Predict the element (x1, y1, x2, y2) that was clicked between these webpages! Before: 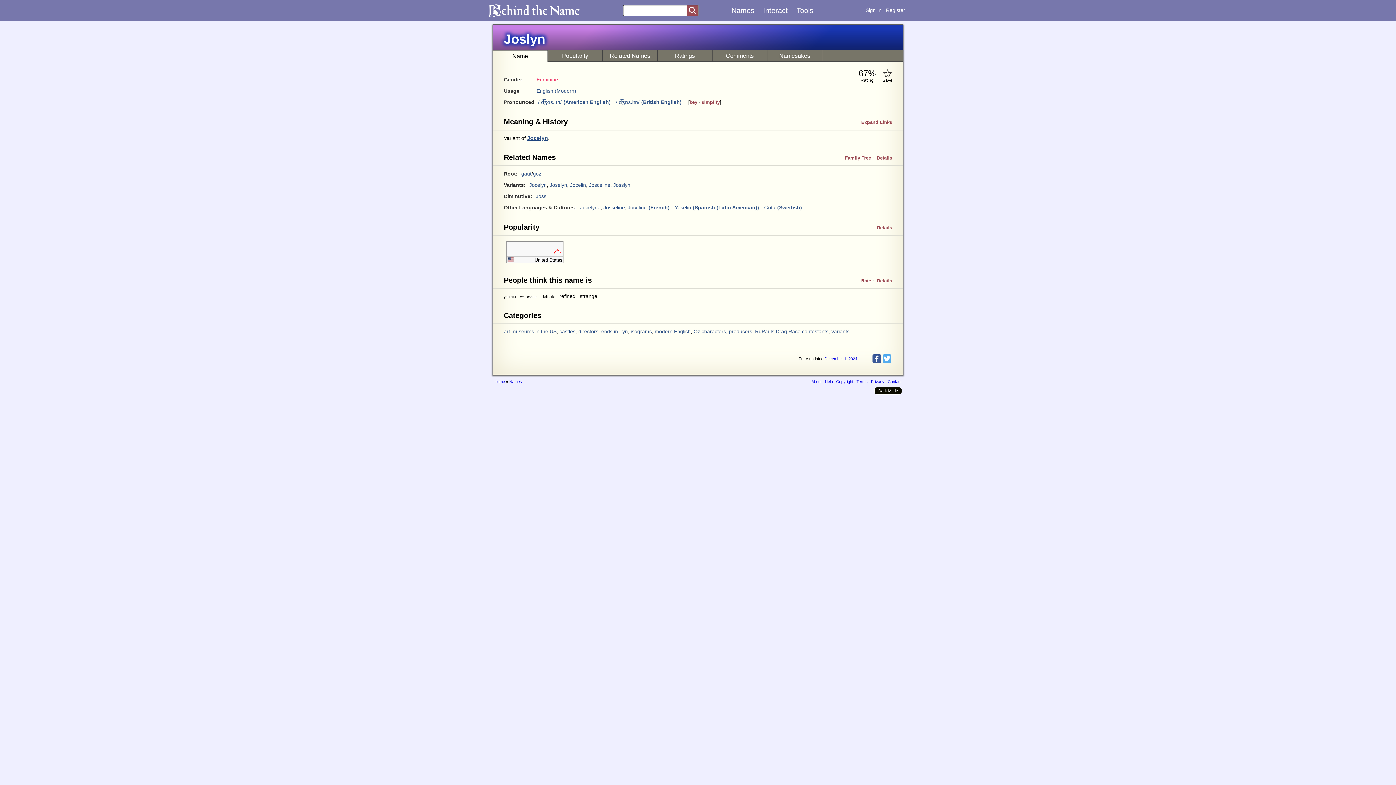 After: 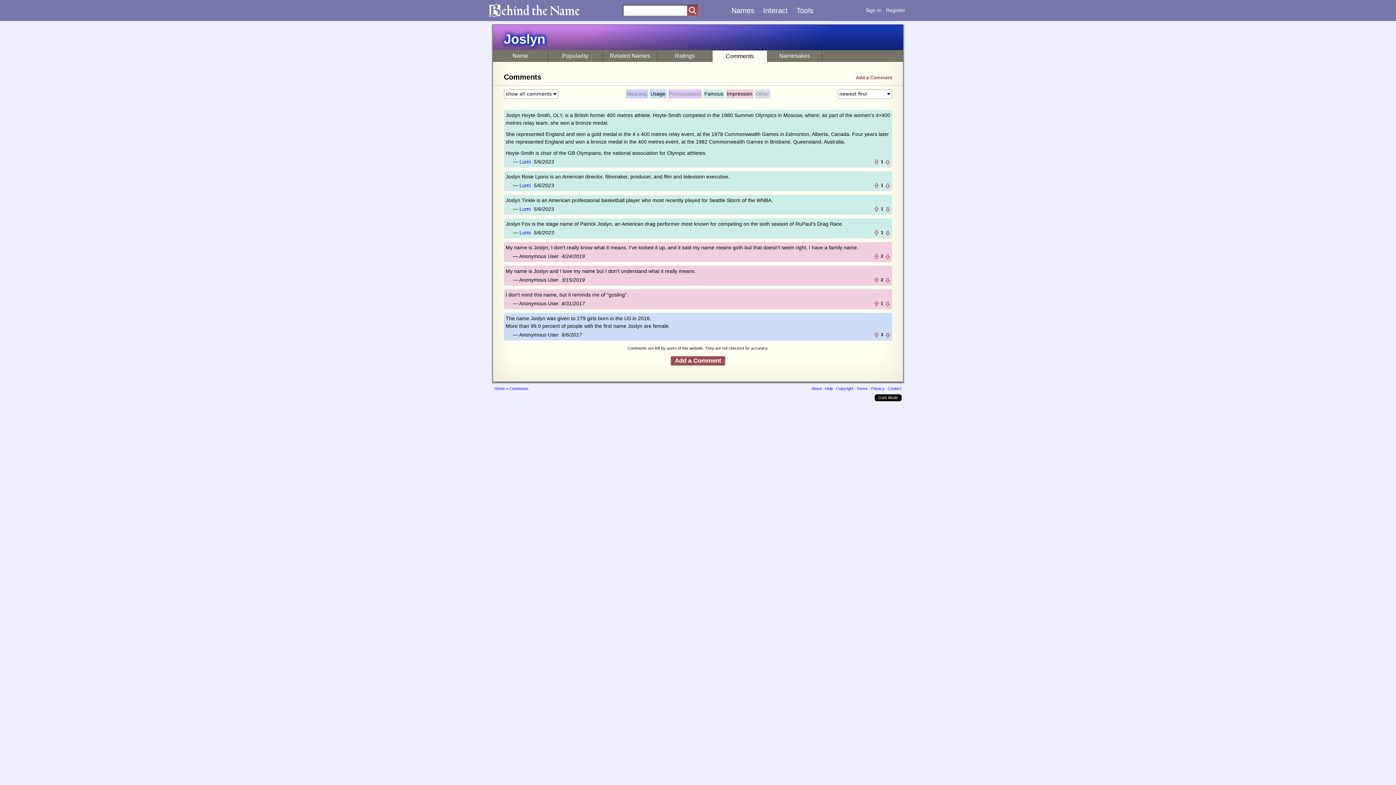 Action: label: Comments bbox: (712, 50, 767, 61)